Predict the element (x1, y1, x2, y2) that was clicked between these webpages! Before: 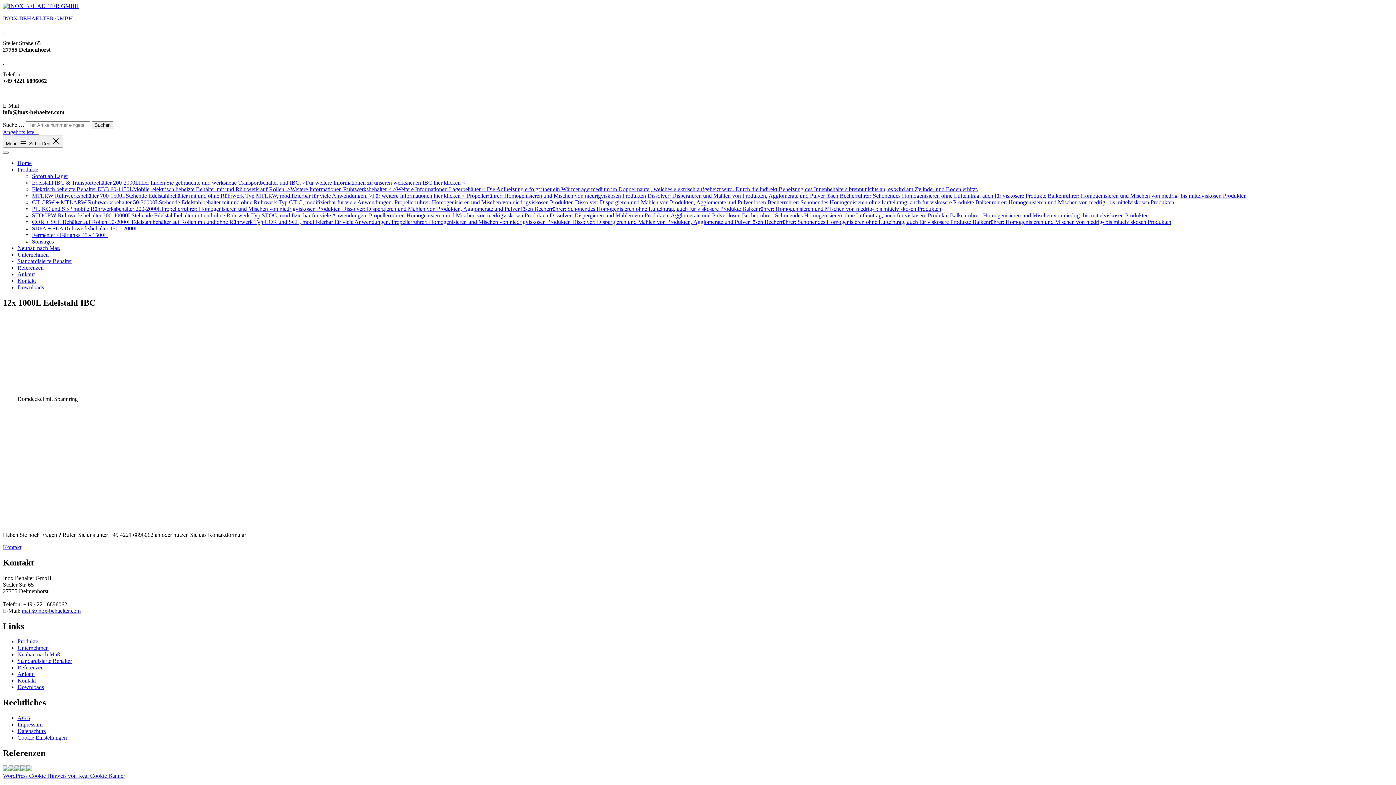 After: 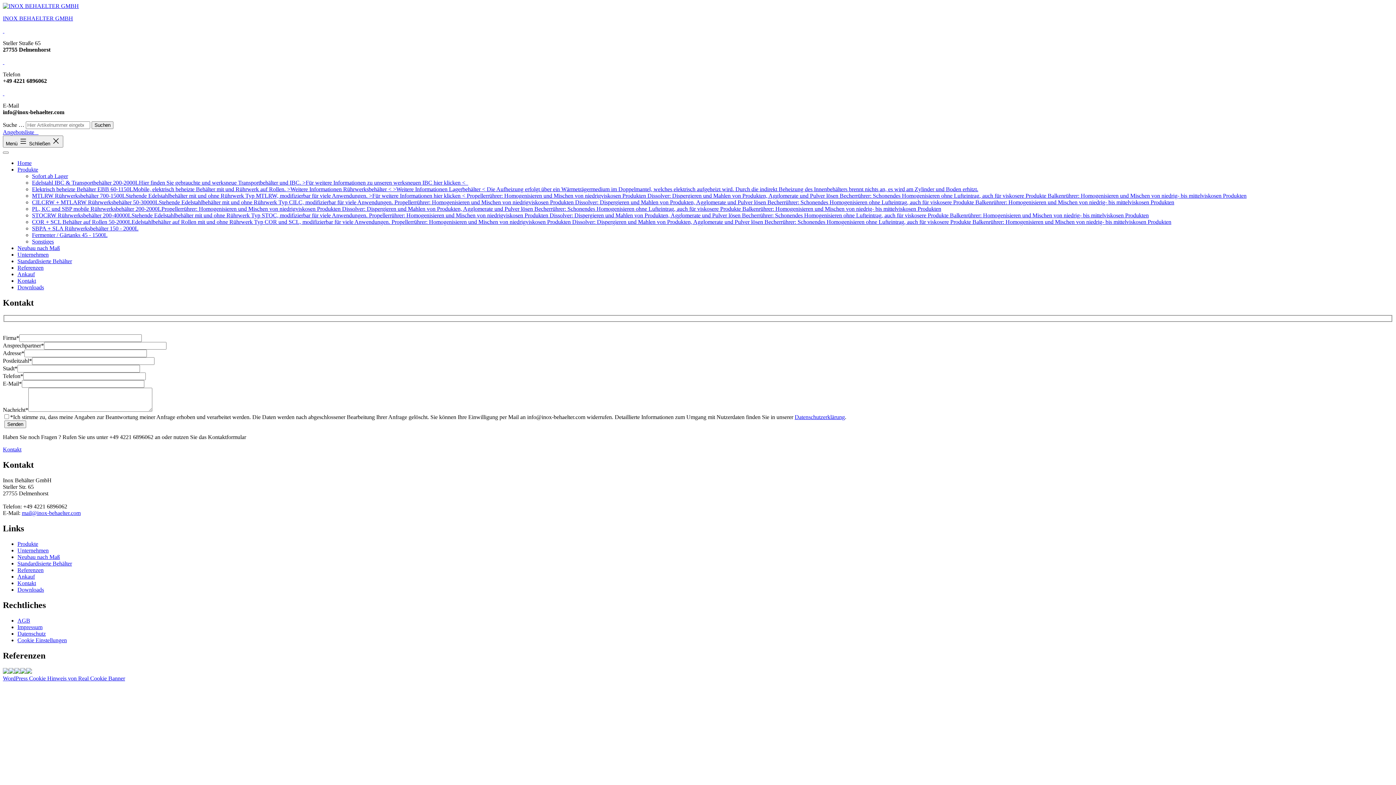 Action: label: Kontakt bbox: (2, 544, 21, 550)